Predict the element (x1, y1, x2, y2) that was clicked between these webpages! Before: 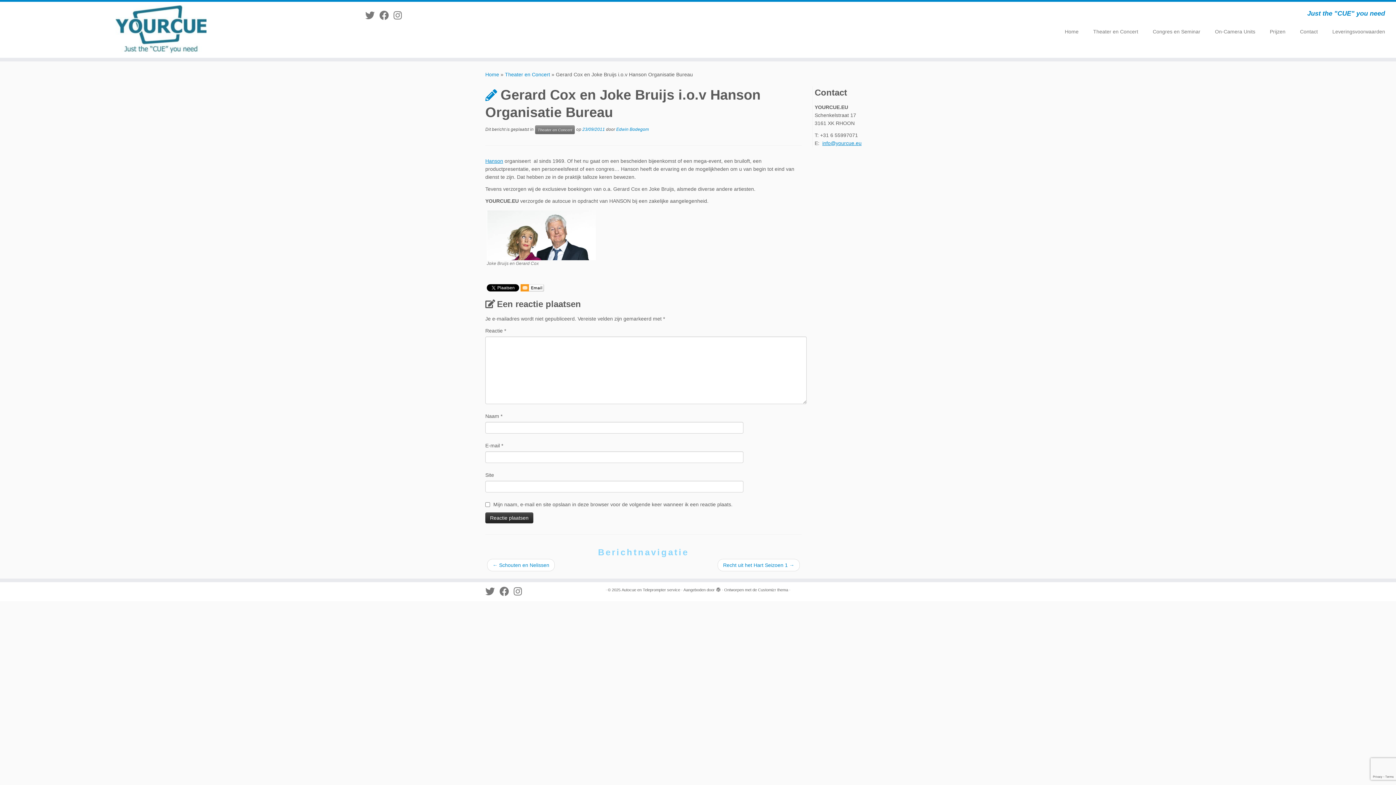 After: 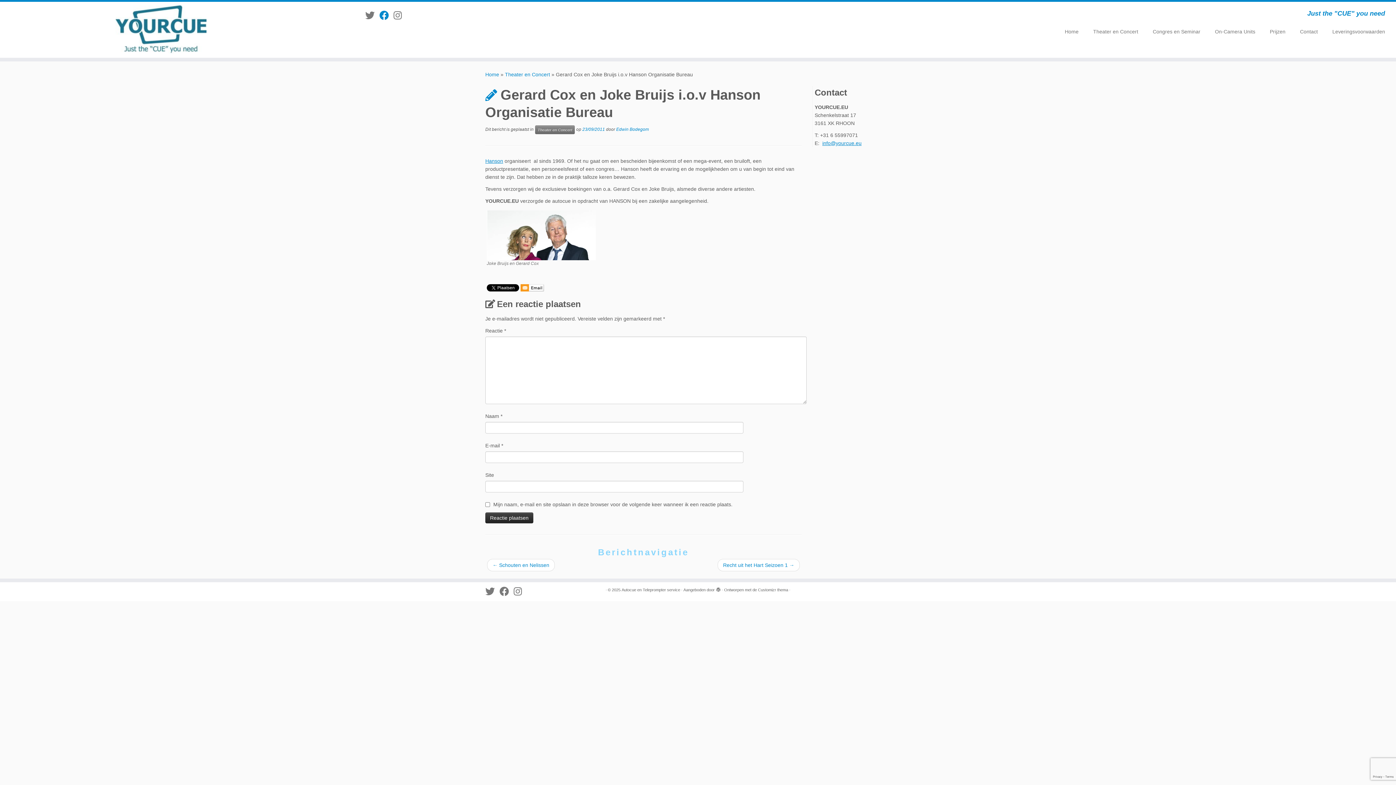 Action: label: Volg mij op Facebook bbox: (379, 10, 393, 21)